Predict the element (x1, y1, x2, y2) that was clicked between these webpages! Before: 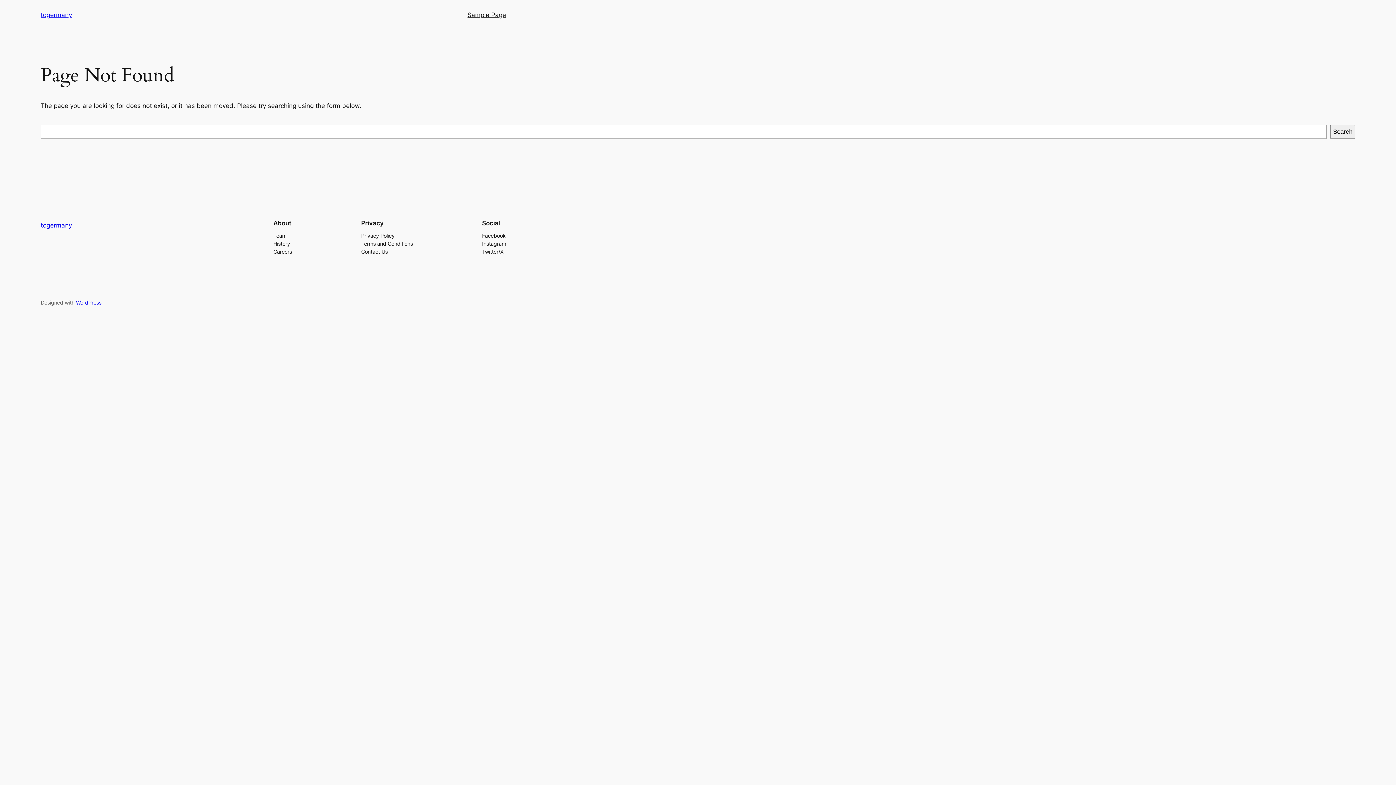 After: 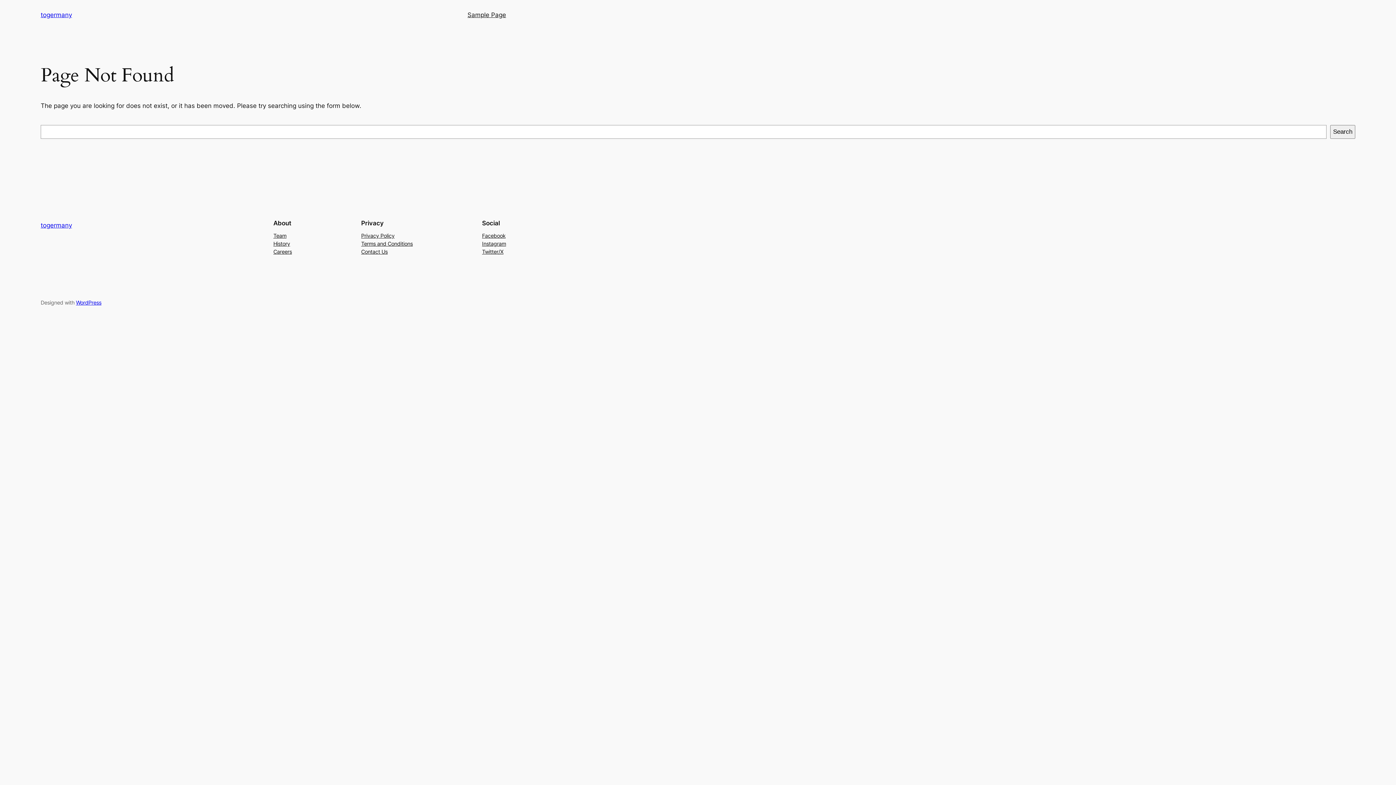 Action: bbox: (273, 239, 290, 247) label: History